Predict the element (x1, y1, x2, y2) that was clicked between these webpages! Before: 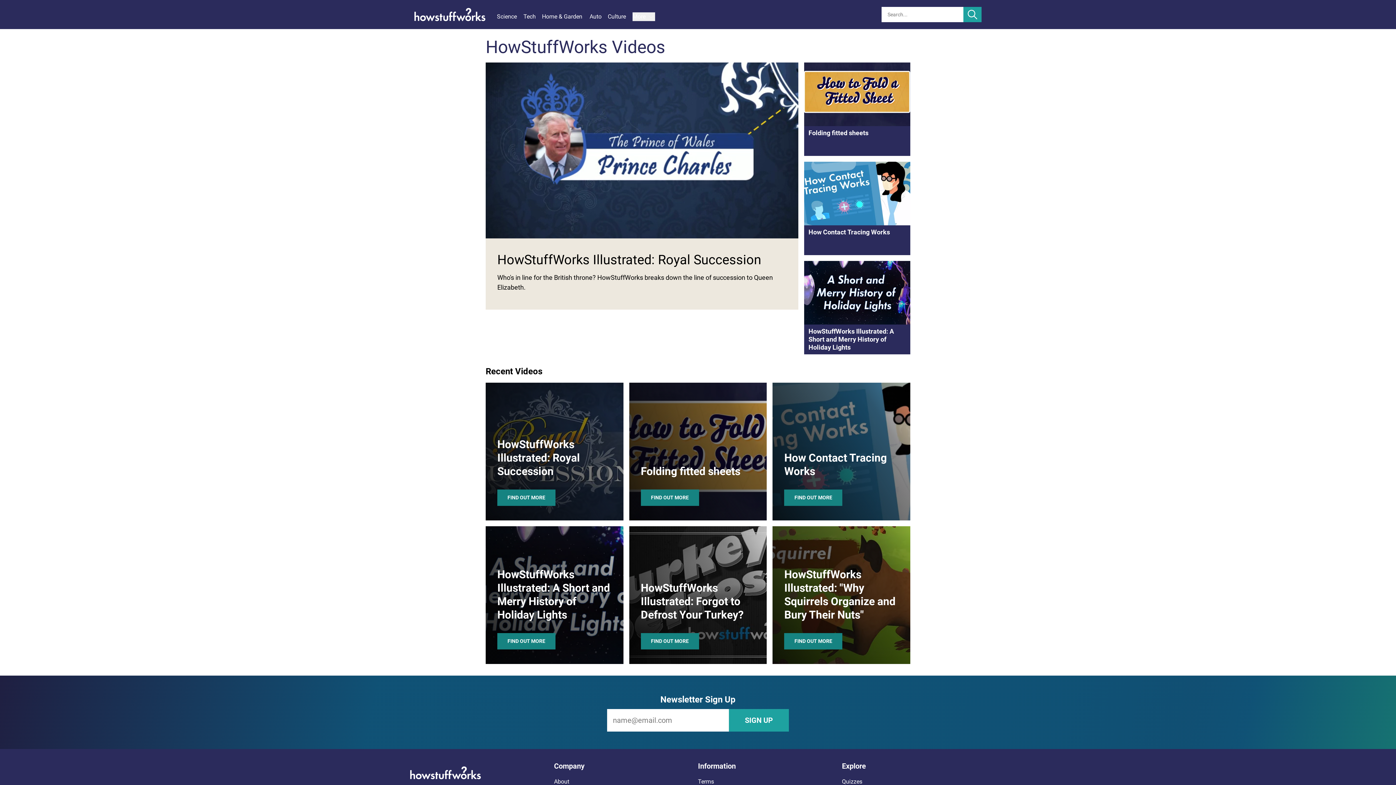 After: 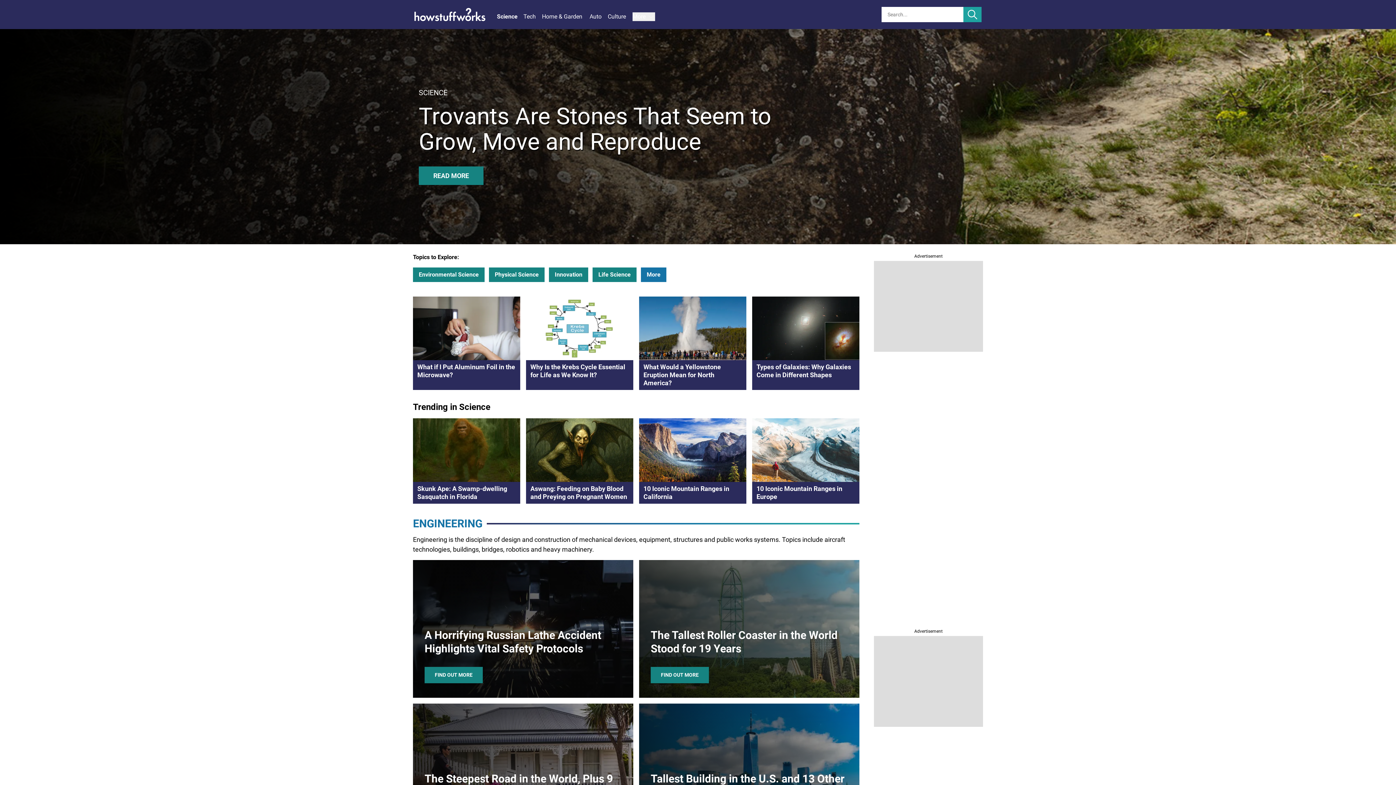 Action: bbox: (497, 12, 523, 21) label: Science